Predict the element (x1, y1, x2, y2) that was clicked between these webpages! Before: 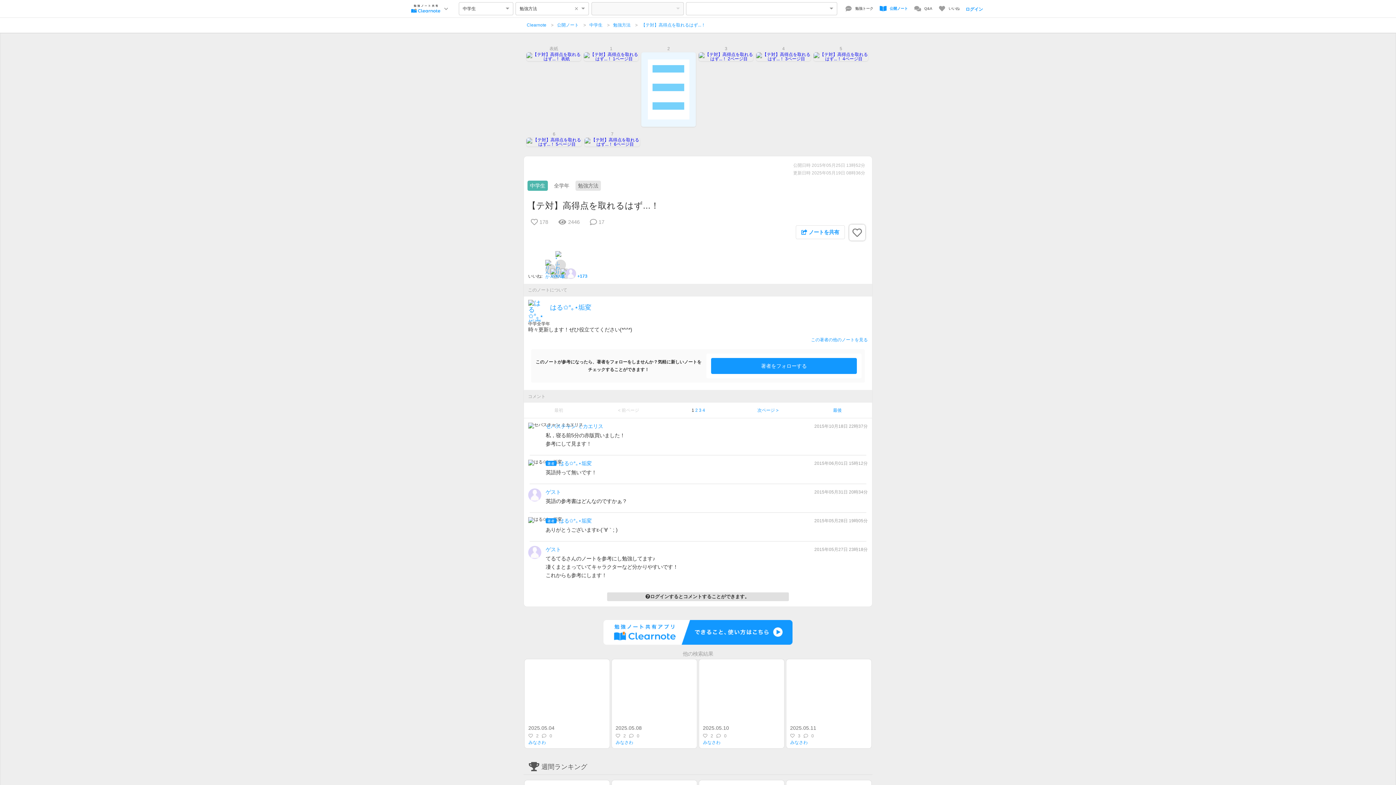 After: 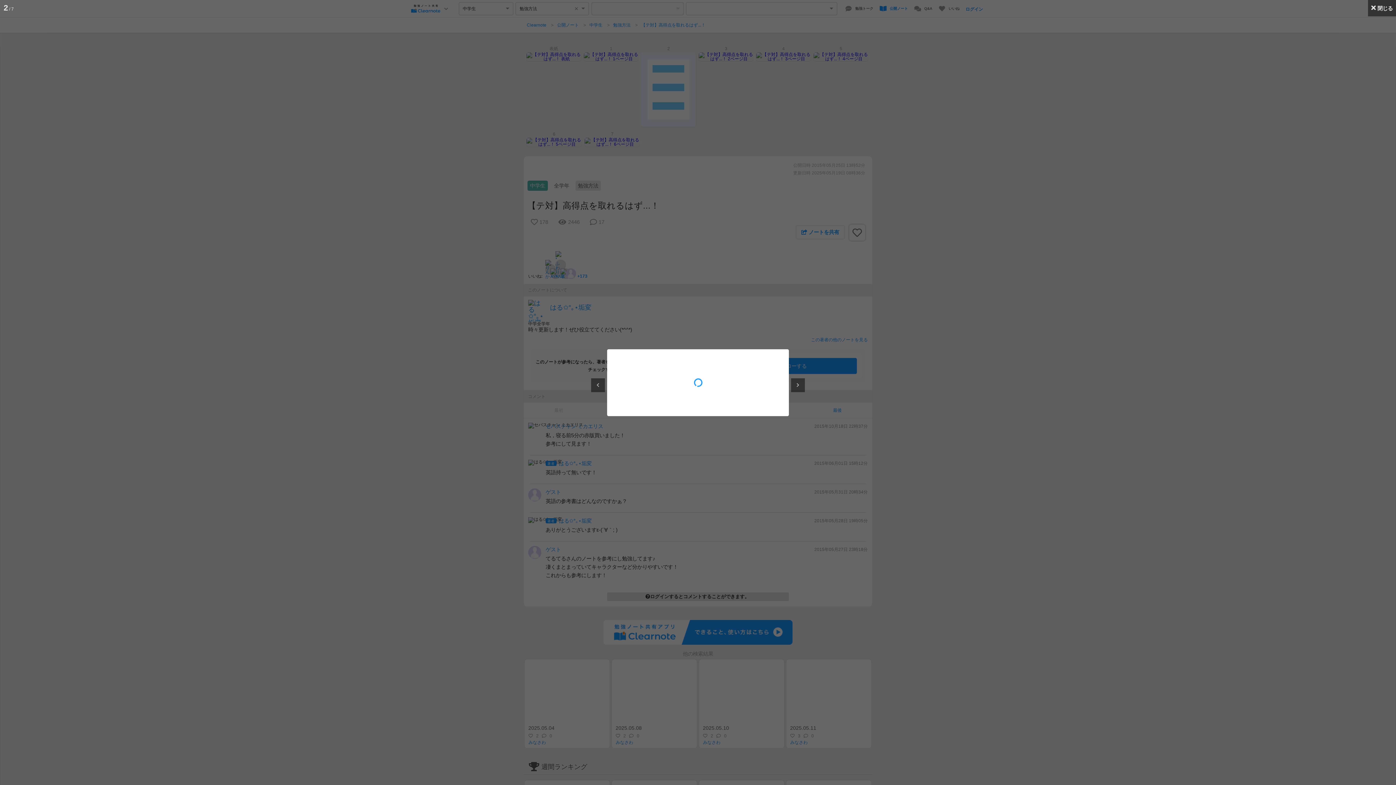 Action: bbox: (640, 44, 696, 128) label: 2